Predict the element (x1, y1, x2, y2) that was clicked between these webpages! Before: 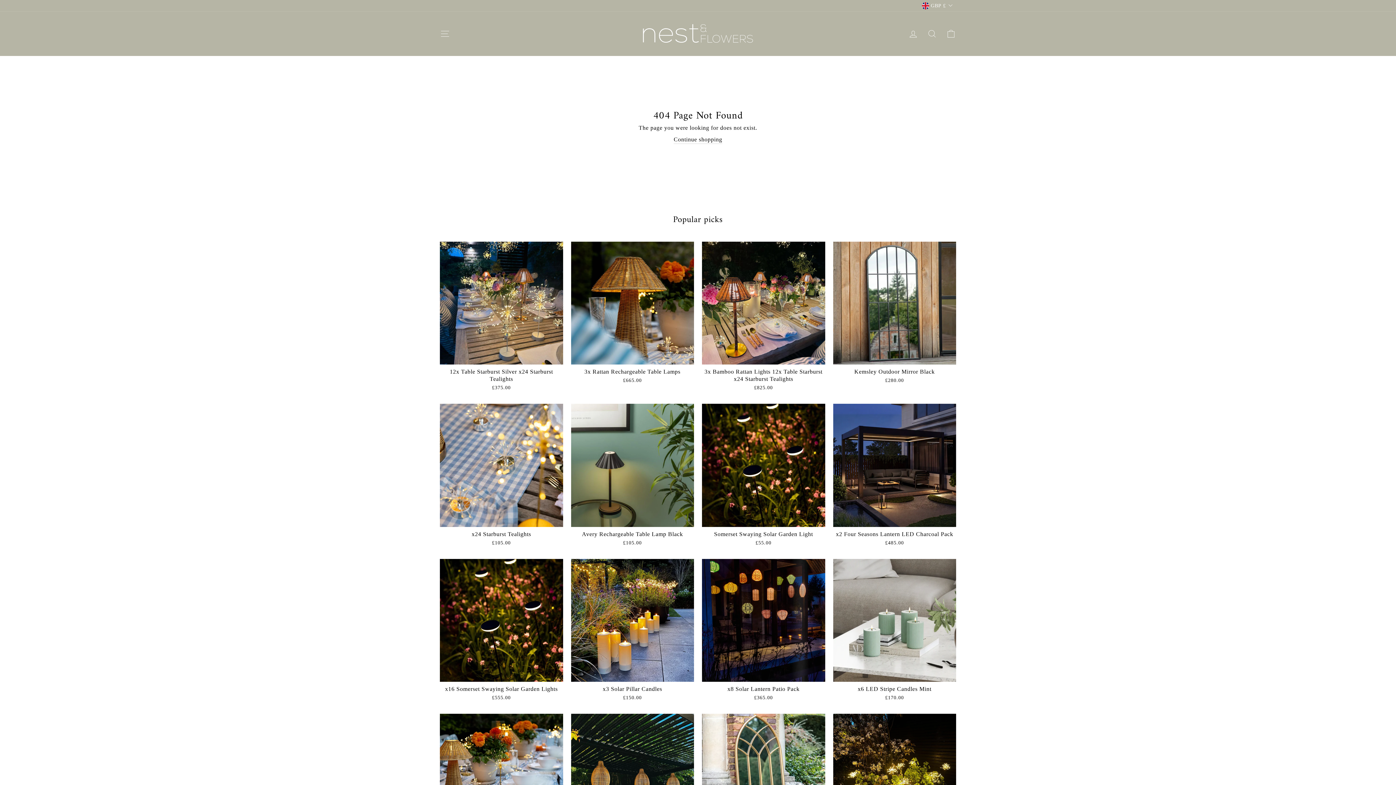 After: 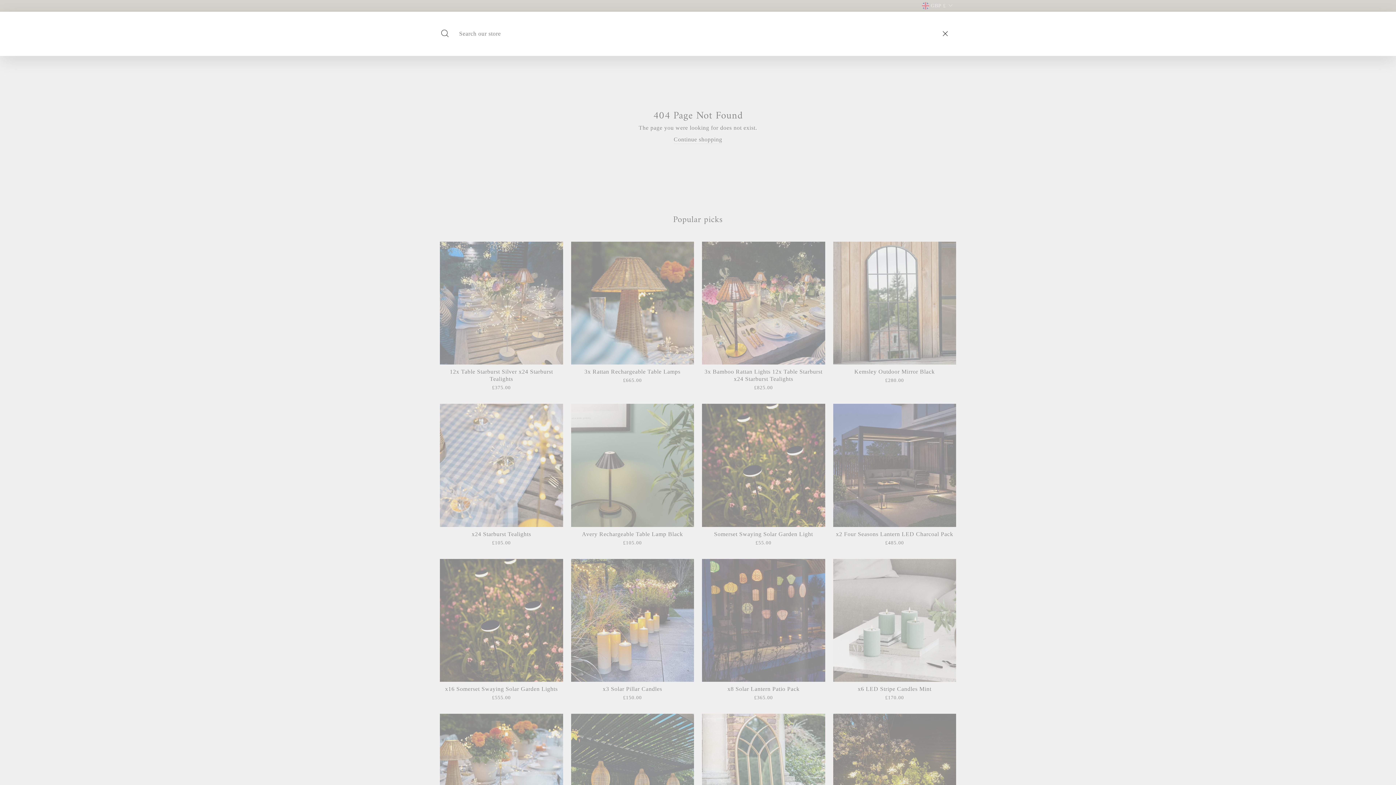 Action: bbox: (922, 25, 941, 41) label: Search